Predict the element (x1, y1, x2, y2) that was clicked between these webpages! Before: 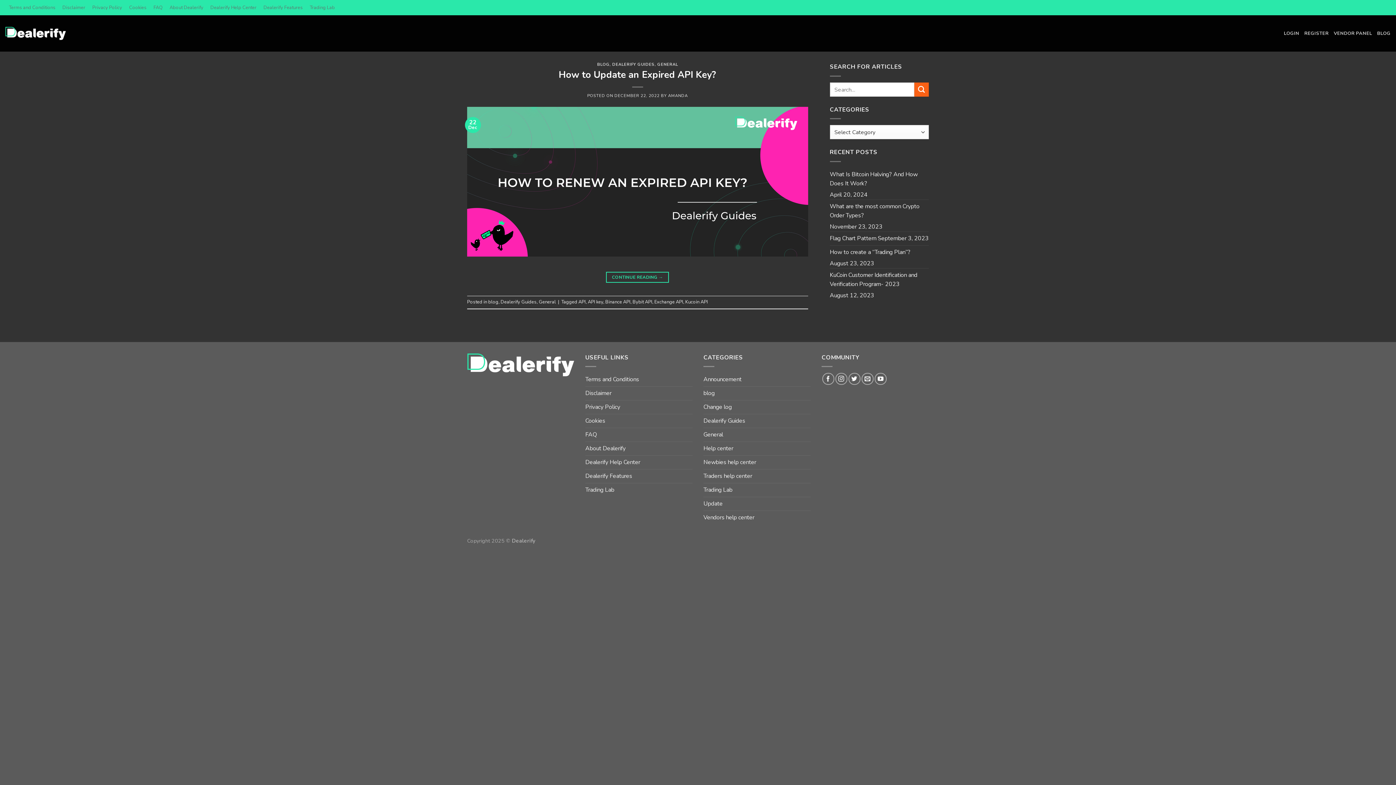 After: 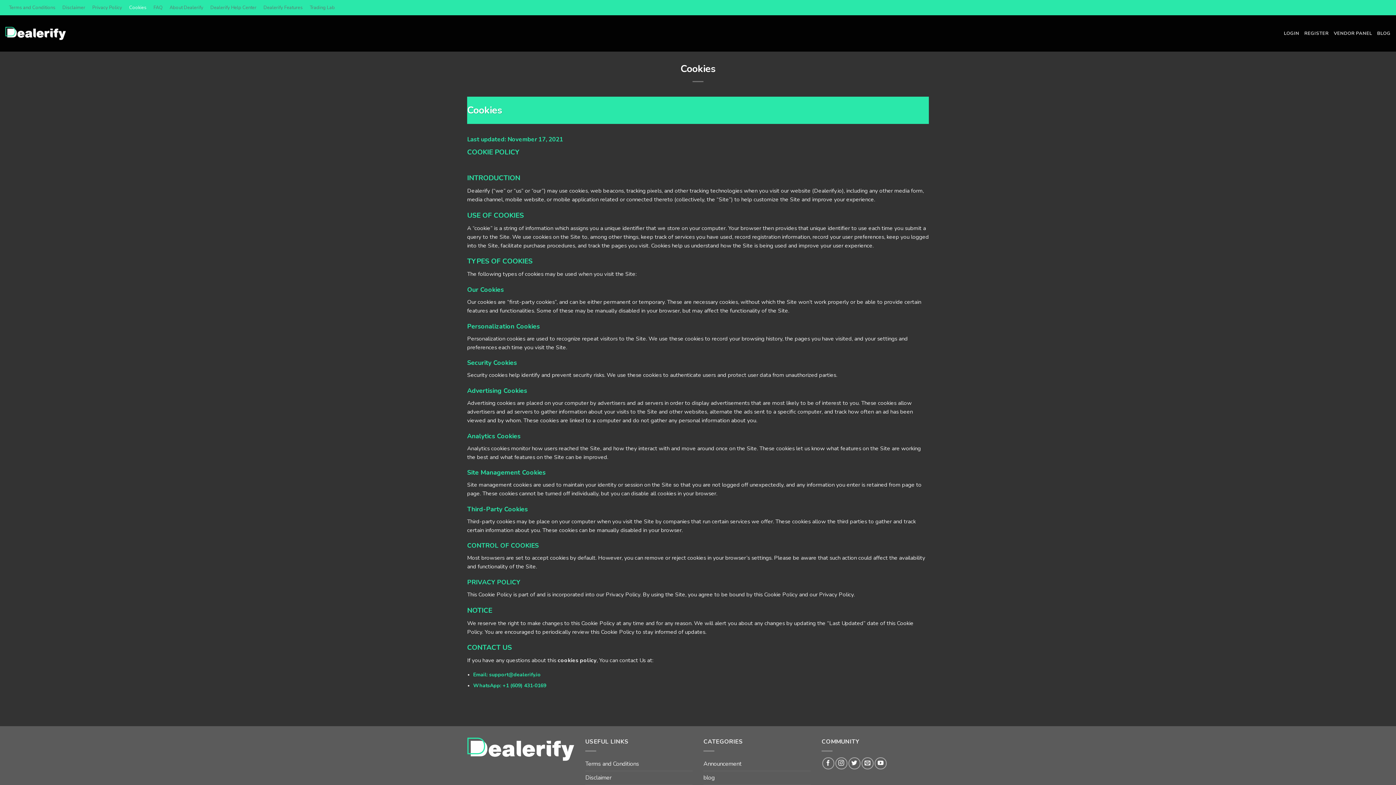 Action: bbox: (585, 414, 605, 428) label: Cookies